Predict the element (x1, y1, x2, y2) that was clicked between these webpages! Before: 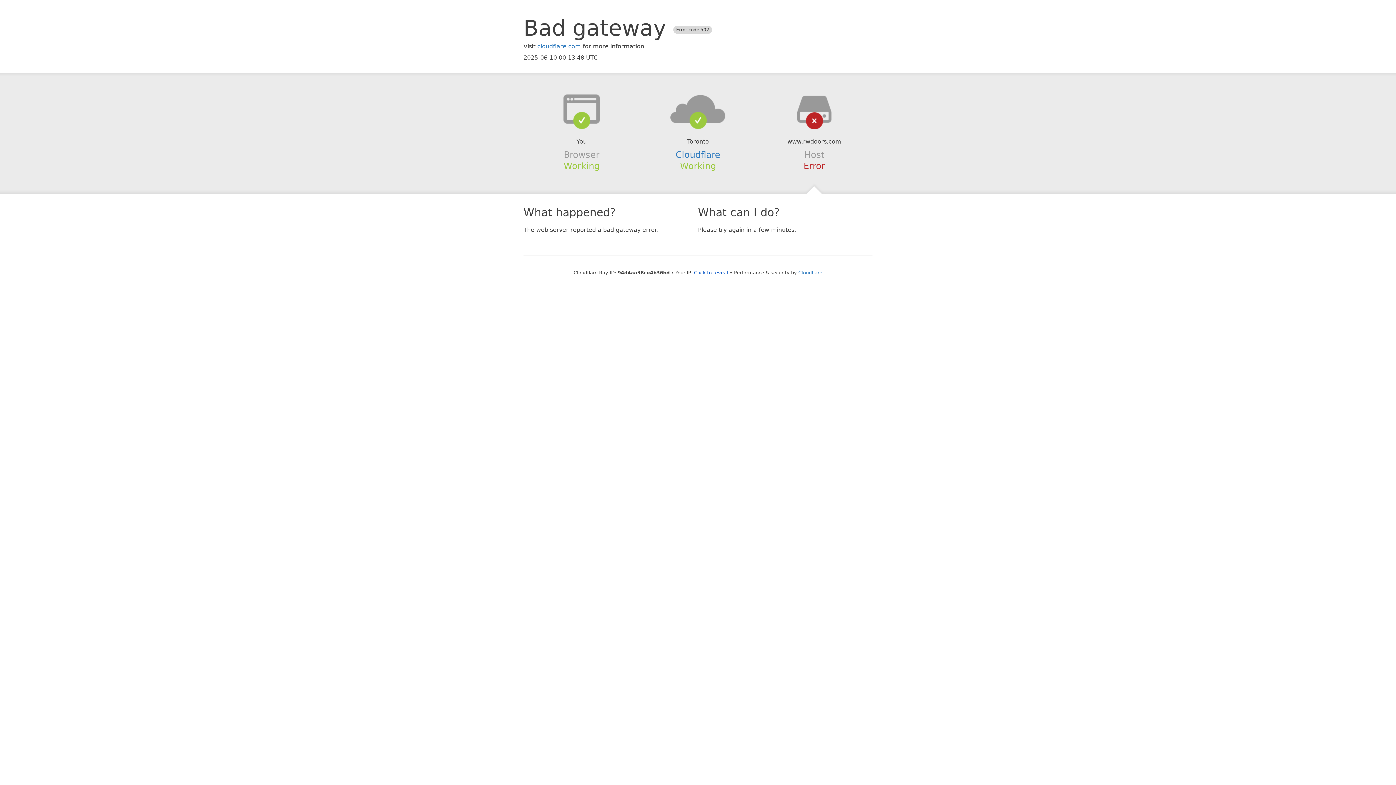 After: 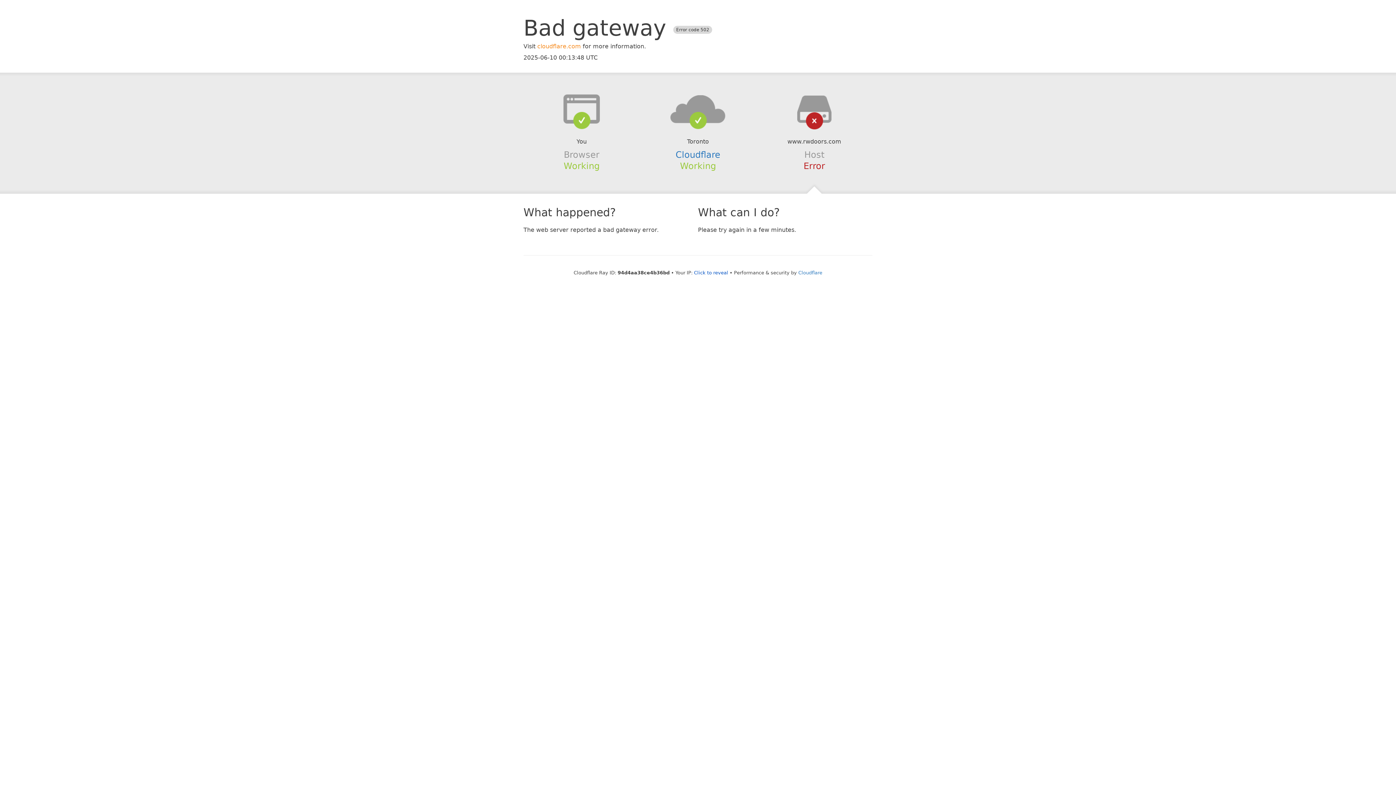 Action: bbox: (537, 42, 581, 49) label: cloudflare.com